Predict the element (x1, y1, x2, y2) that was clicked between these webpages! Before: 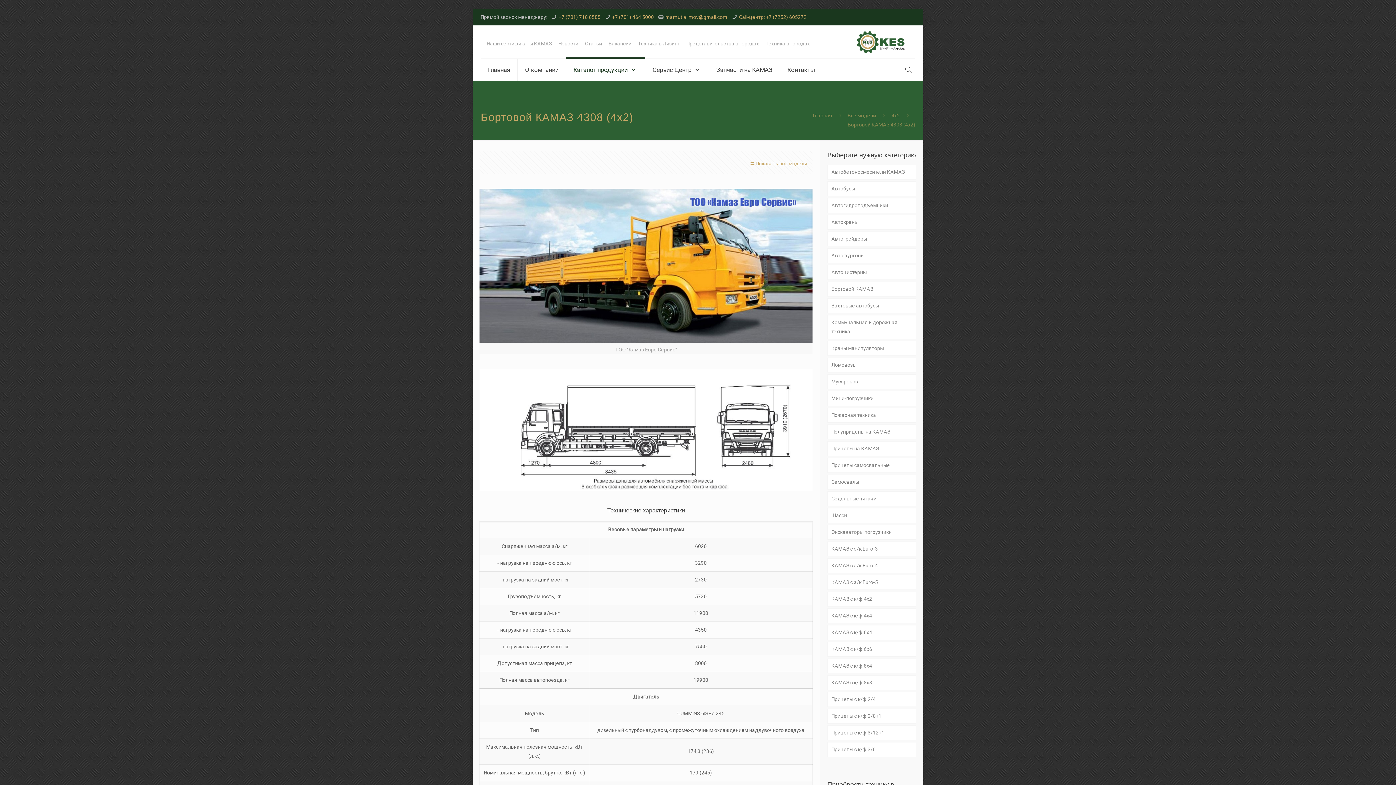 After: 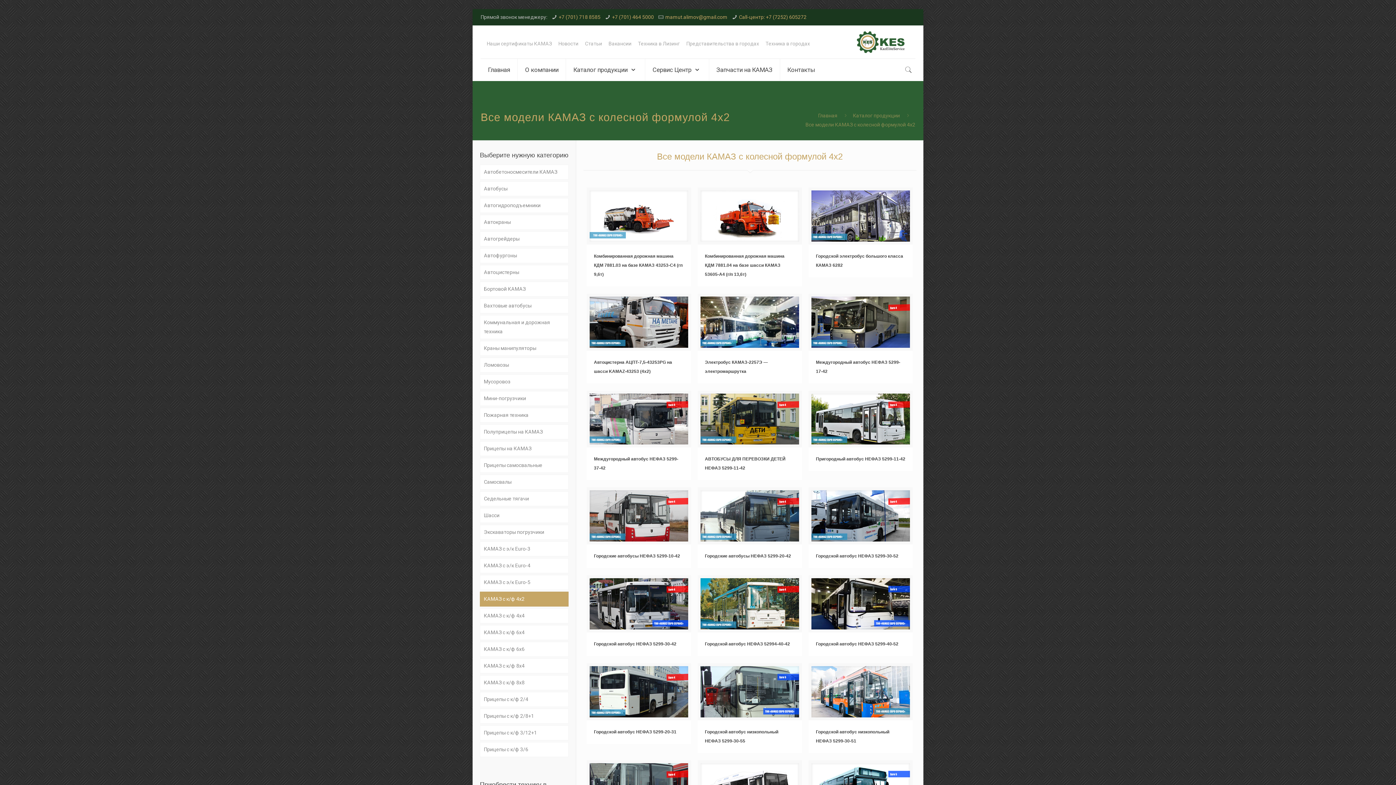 Action: label: КАМАЗ с к/ф 4х2 bbox: (827, 592, 916, 606)